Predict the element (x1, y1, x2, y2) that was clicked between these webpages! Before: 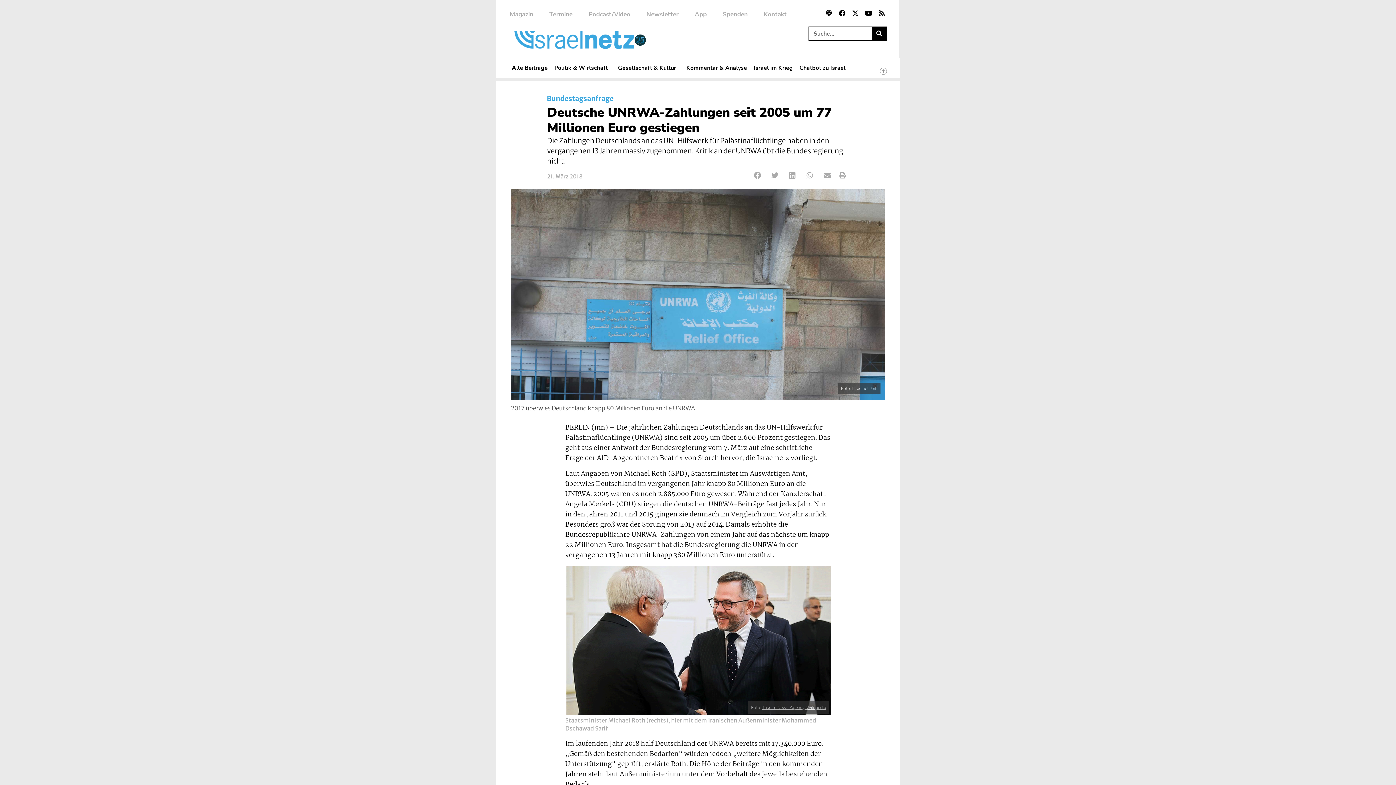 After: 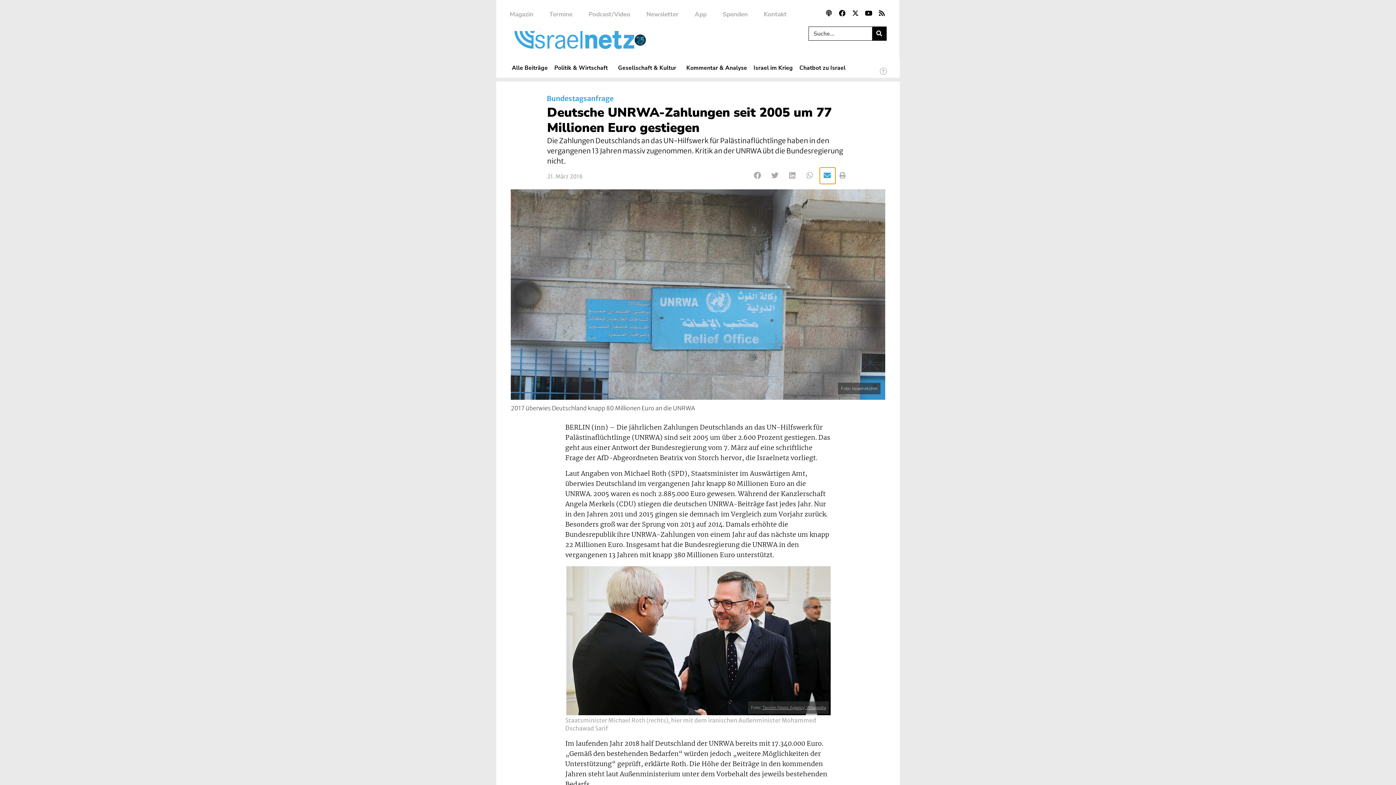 Action: bbox: (820, 167, 835, 183) label: Share on email